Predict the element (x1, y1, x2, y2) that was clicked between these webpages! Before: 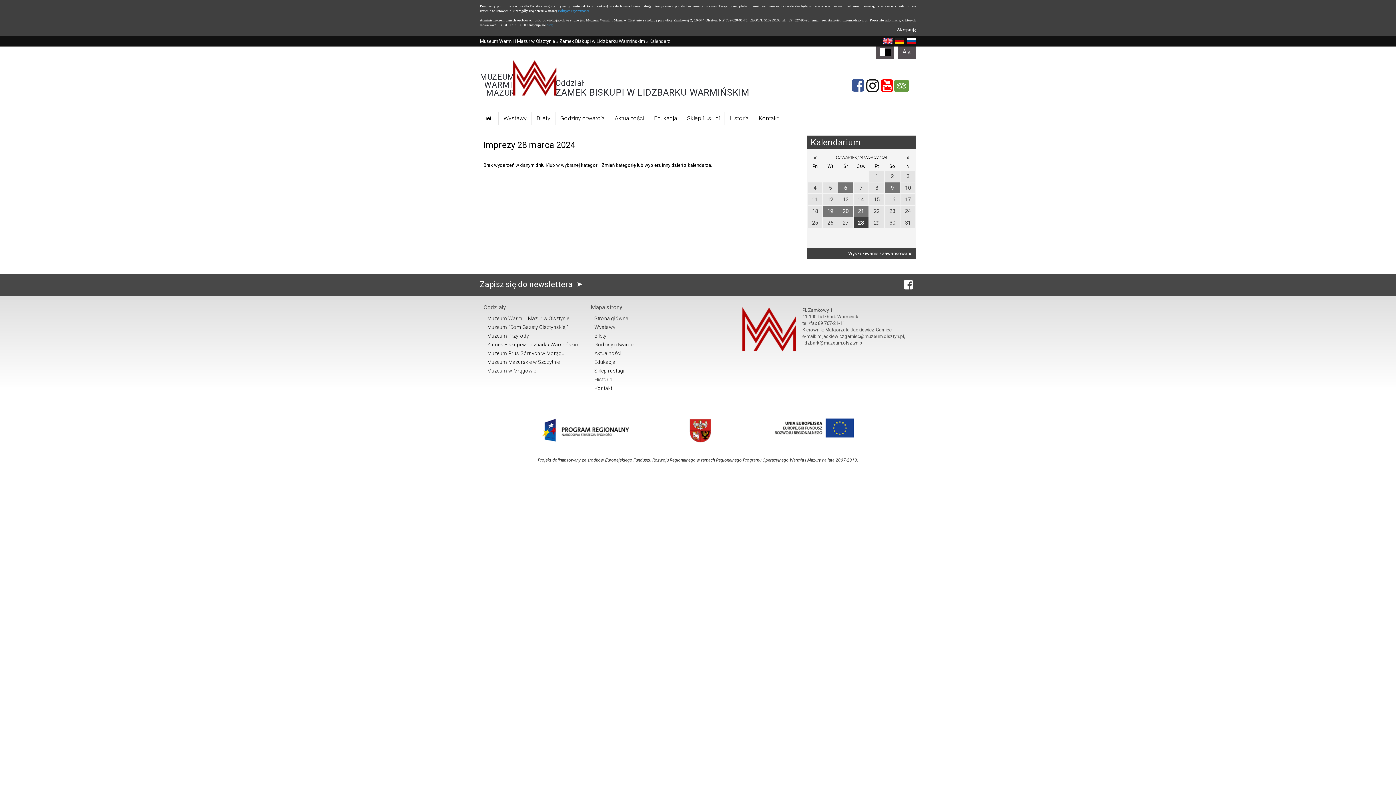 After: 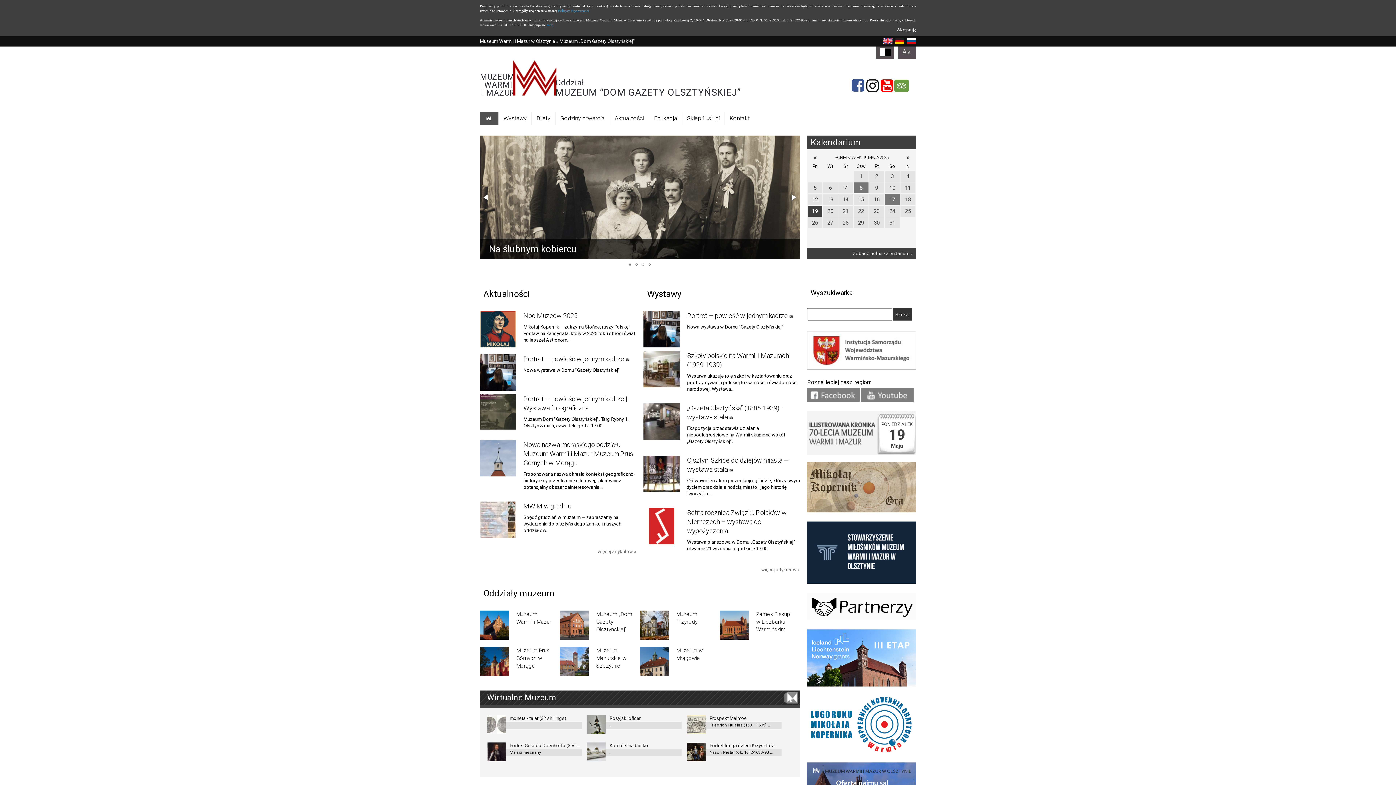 Action: bbox: (487, 324, 568, 330) label: Muzeum "Dom Gazety Olsztyńskiej"